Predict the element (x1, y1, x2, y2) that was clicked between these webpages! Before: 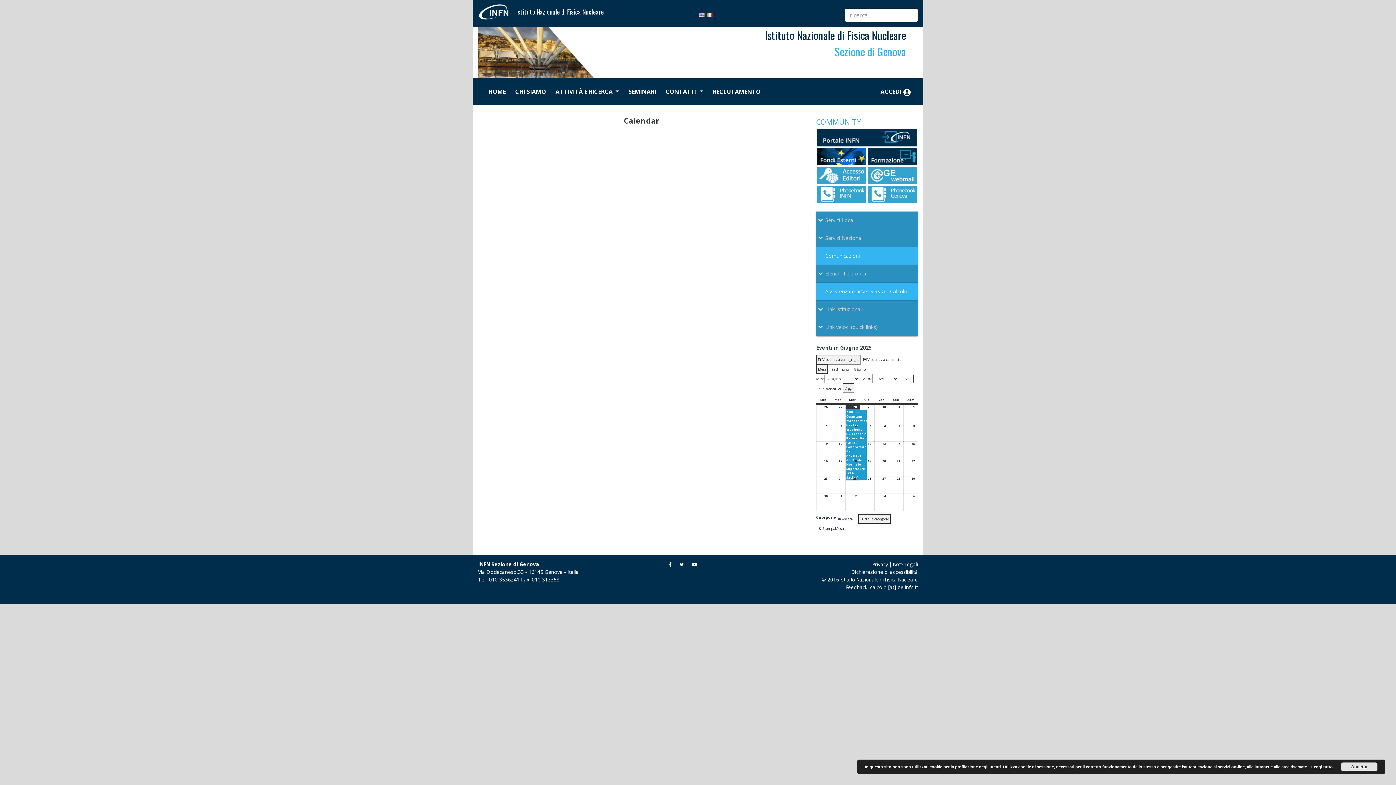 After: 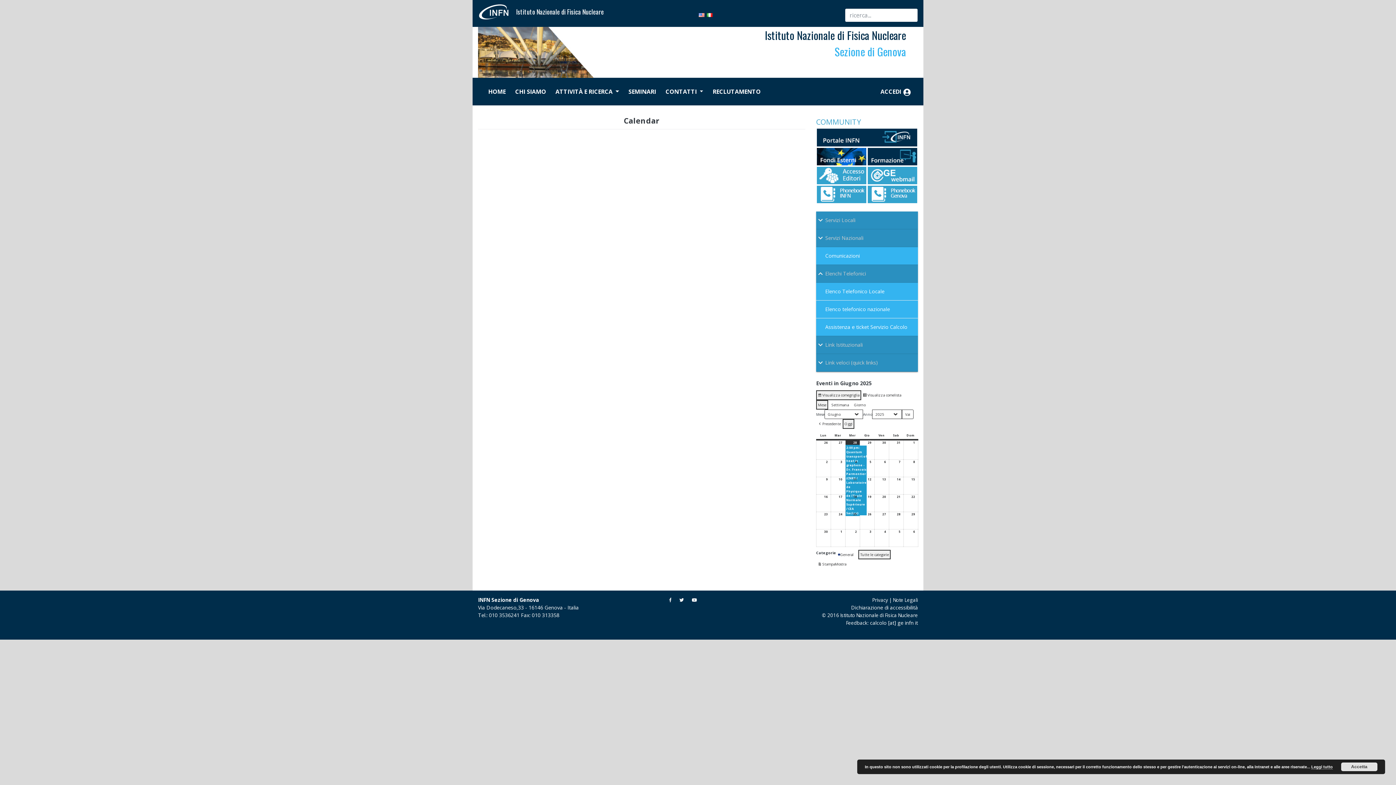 Action: bbox: (816, 264, 918, 282) label: Toggle Submenu